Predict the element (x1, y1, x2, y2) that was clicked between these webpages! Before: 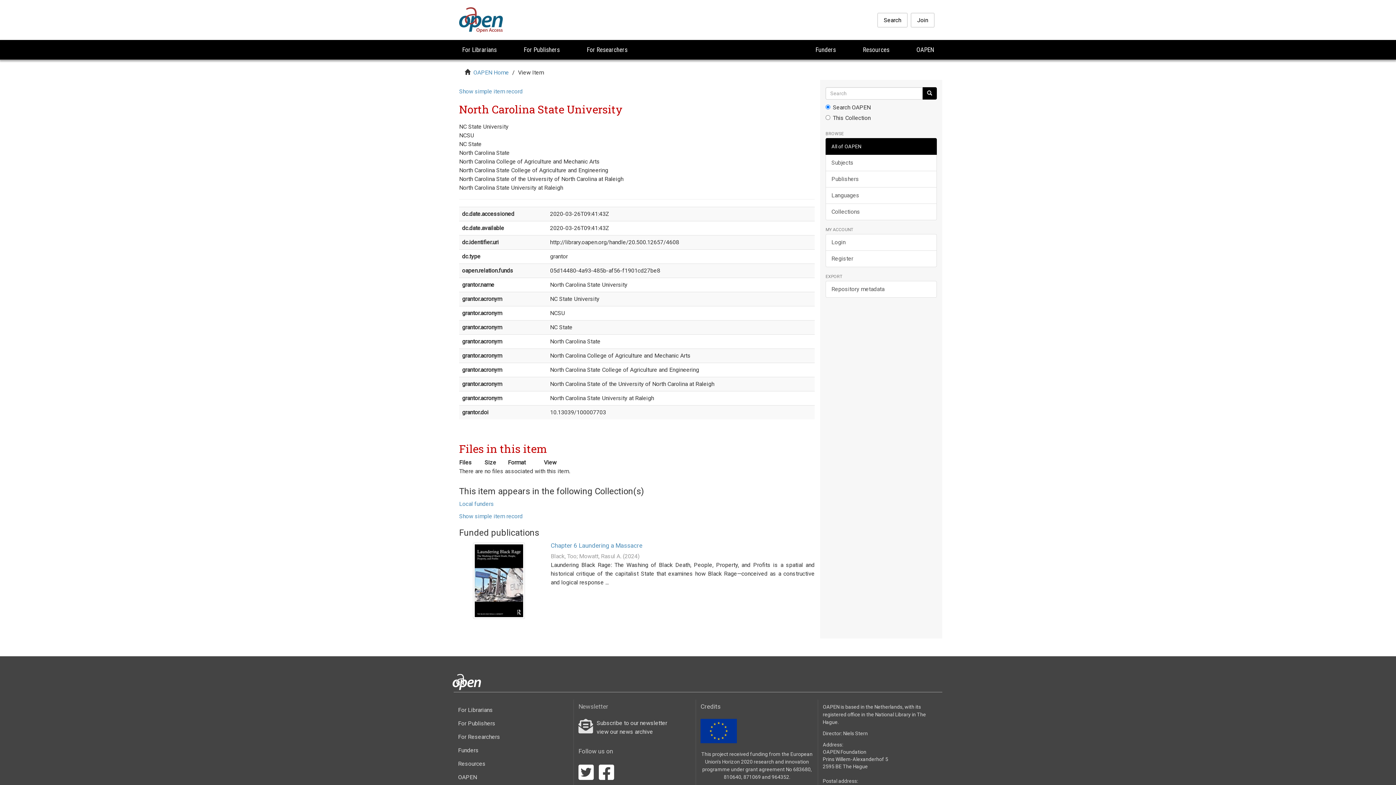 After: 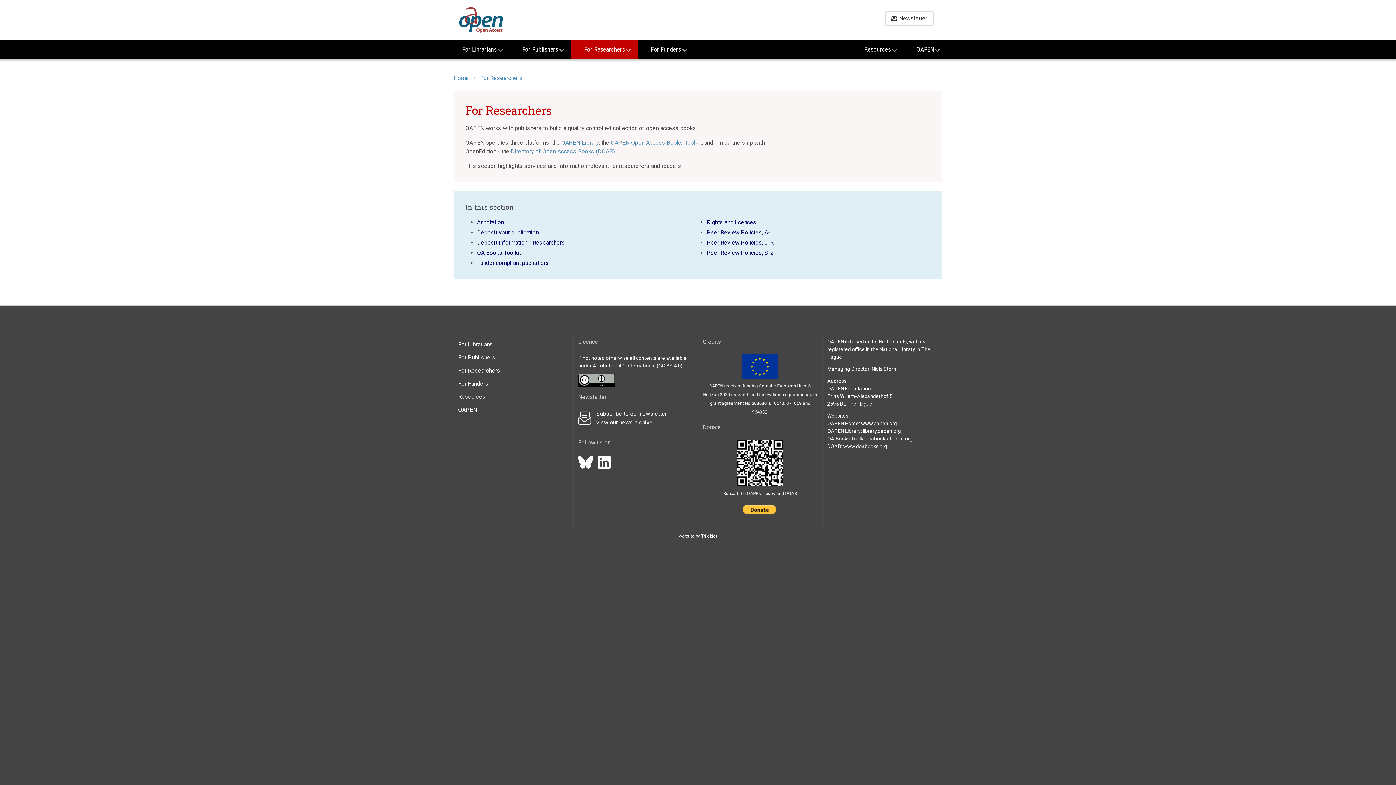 Action: bbox: (453, 730, 569, 744) label: For Researchers